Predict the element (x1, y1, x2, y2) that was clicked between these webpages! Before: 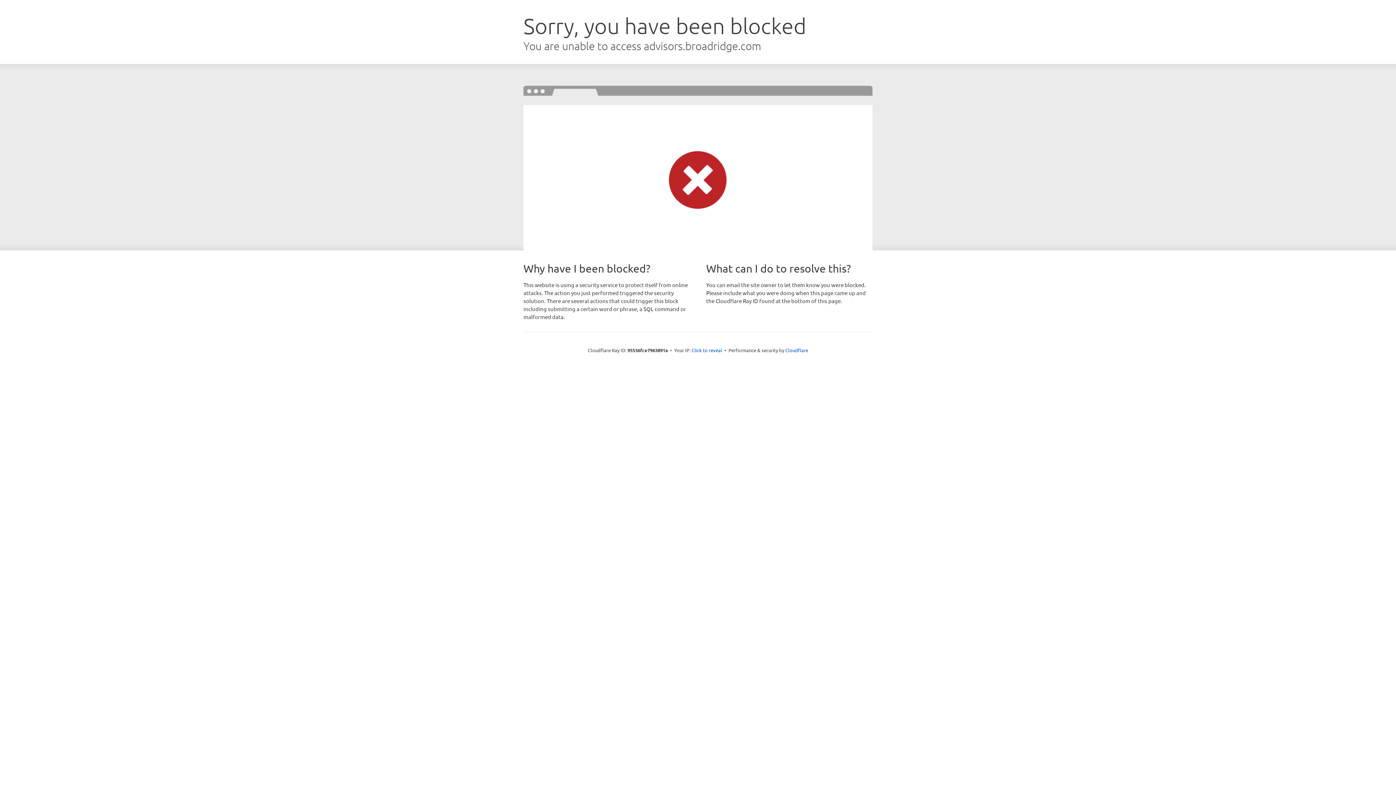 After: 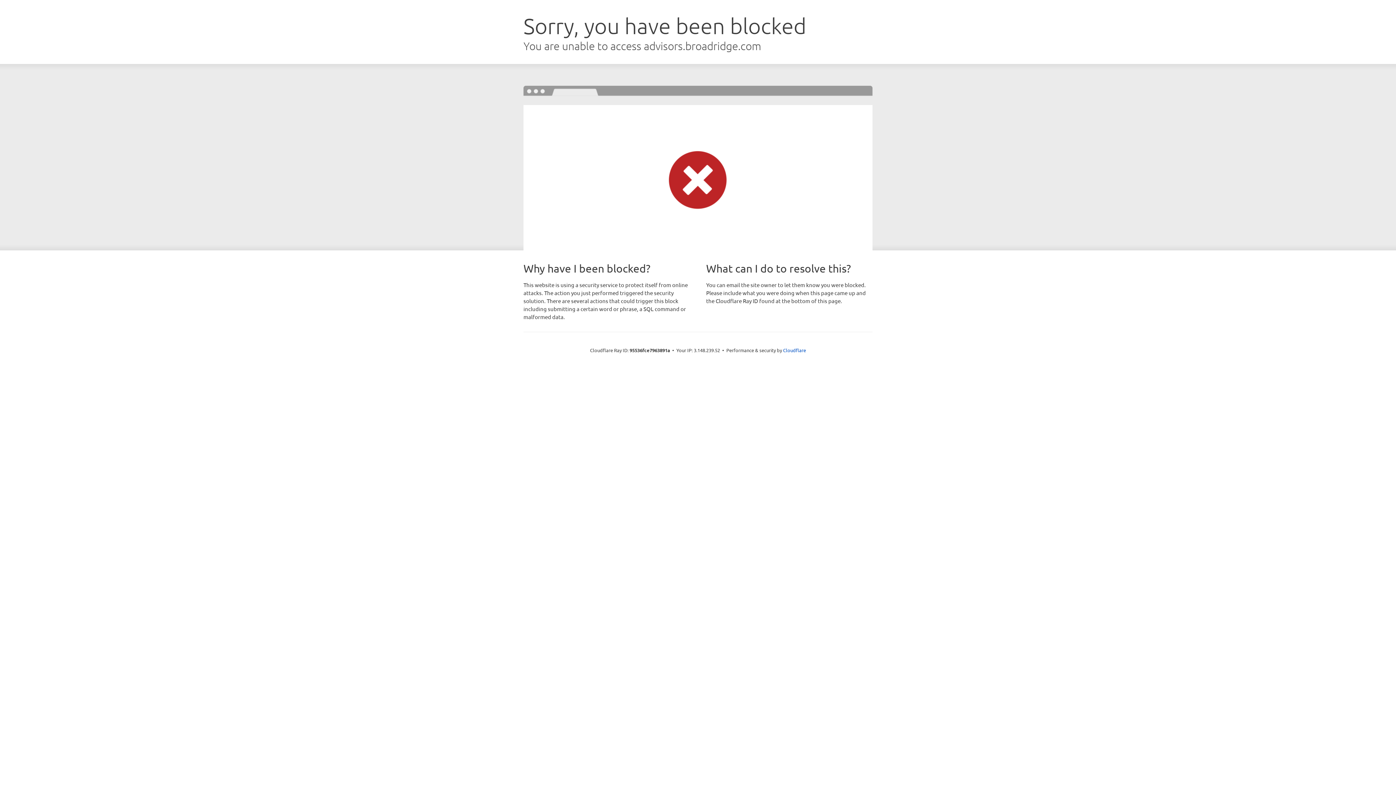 Action: label: Click to reveal bbox: (691, 346, 722, 353)